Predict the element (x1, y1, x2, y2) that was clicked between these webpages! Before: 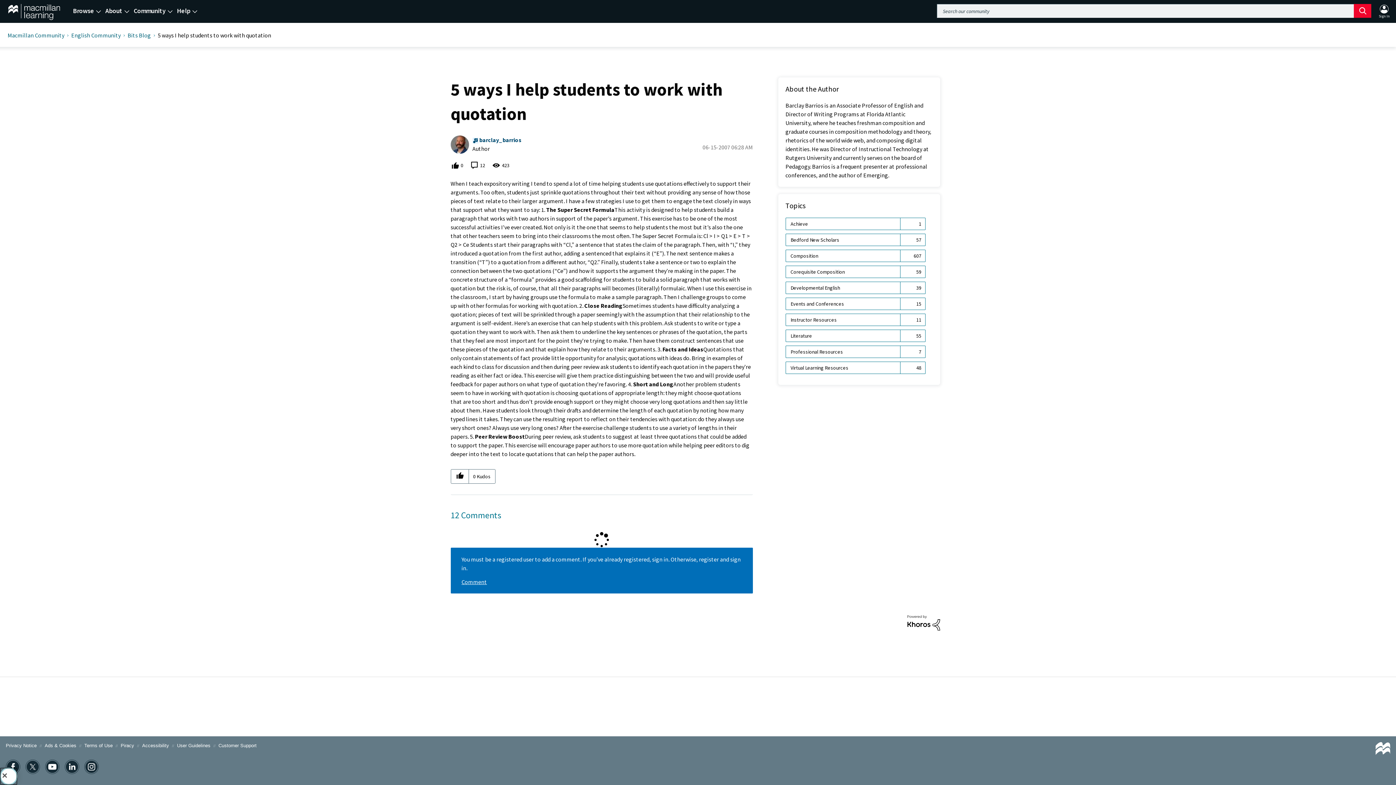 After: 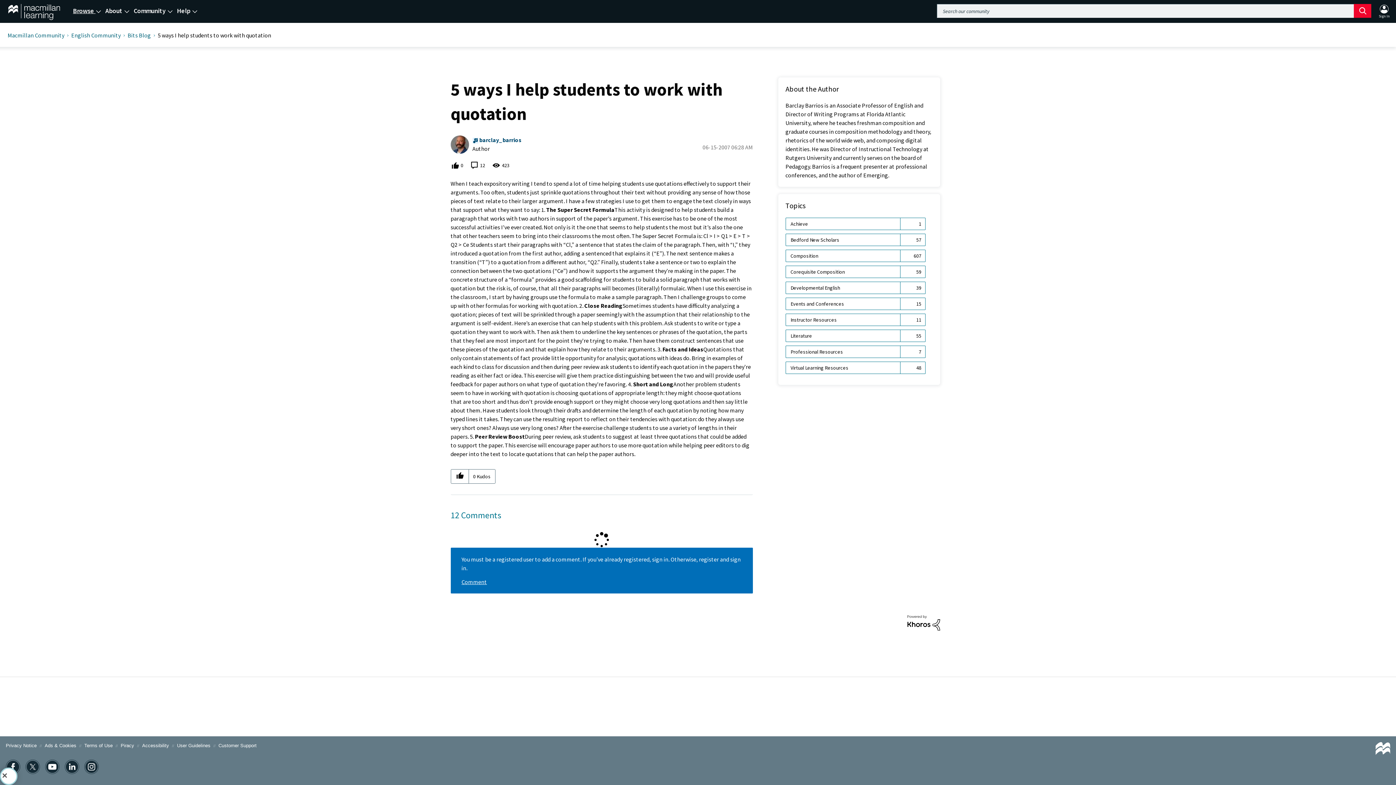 Action: bbox: (73, 5, 101, 15) label: Browse 